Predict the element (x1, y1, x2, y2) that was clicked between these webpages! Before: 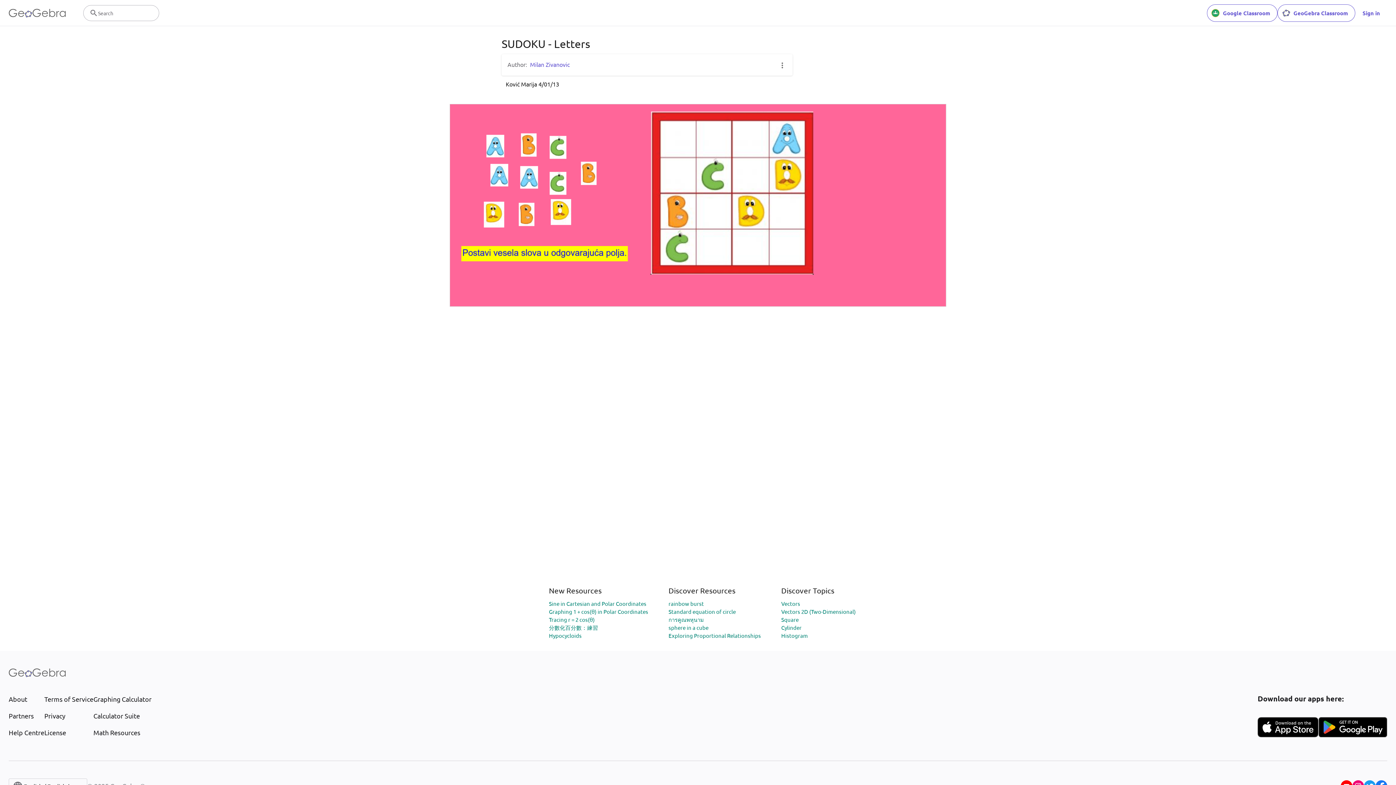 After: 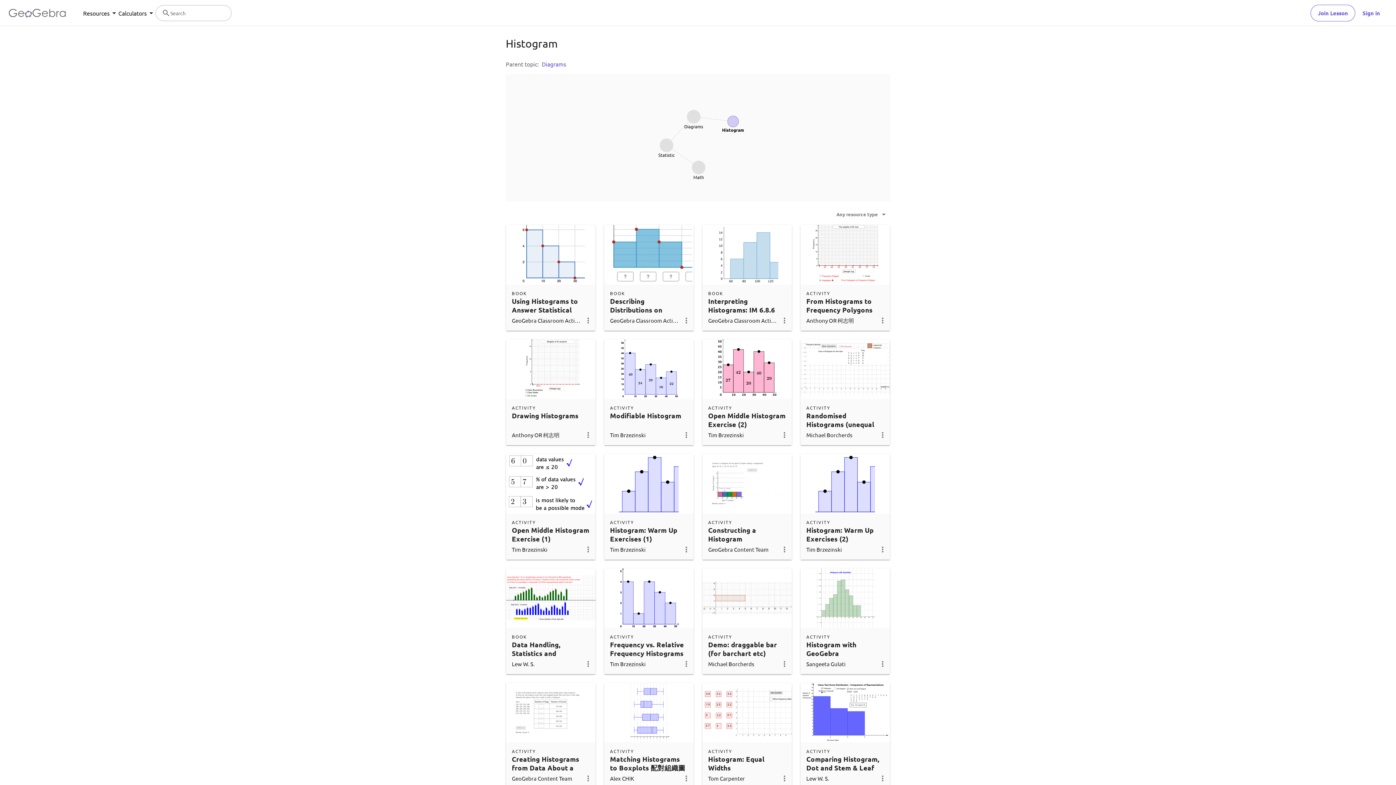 Action: label: Histogram bbox: (781, 632, 808, 639)